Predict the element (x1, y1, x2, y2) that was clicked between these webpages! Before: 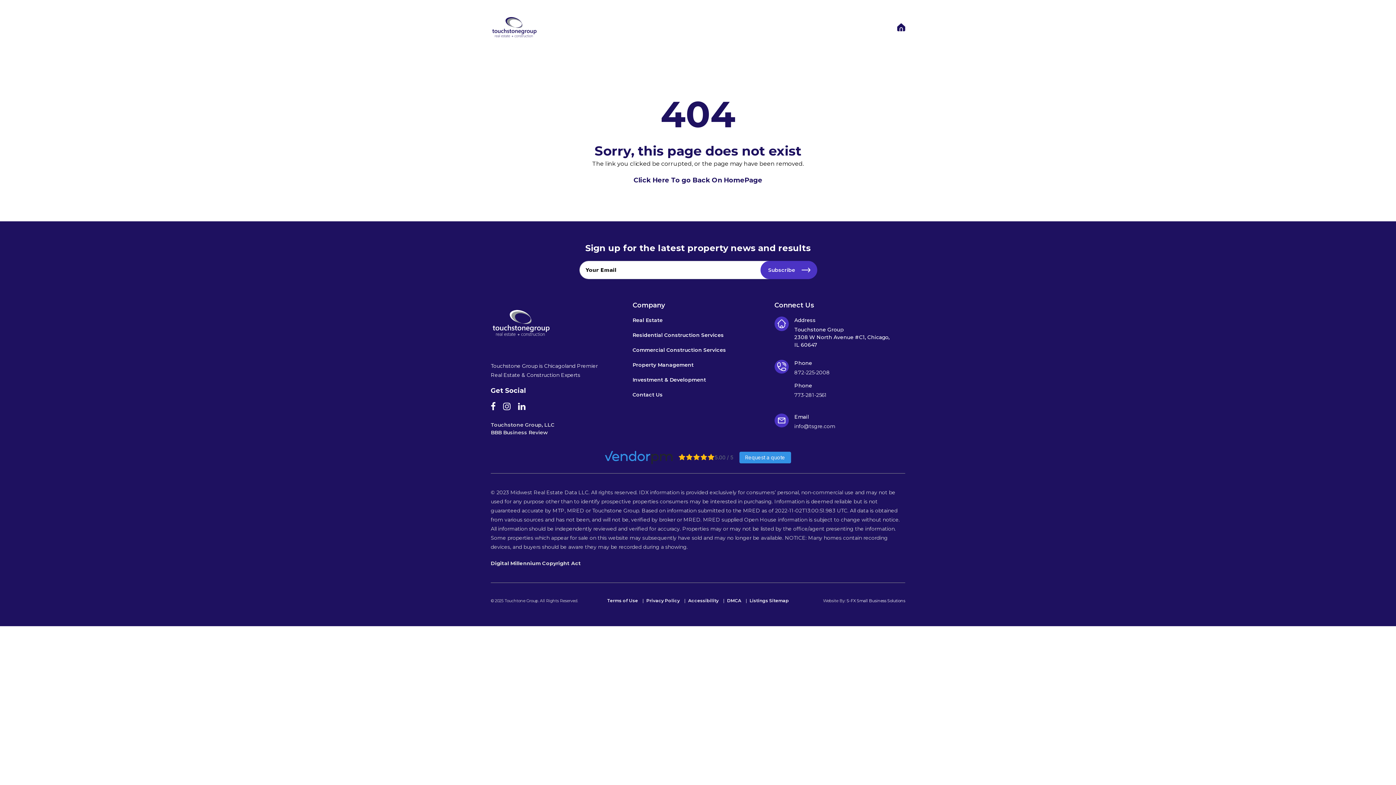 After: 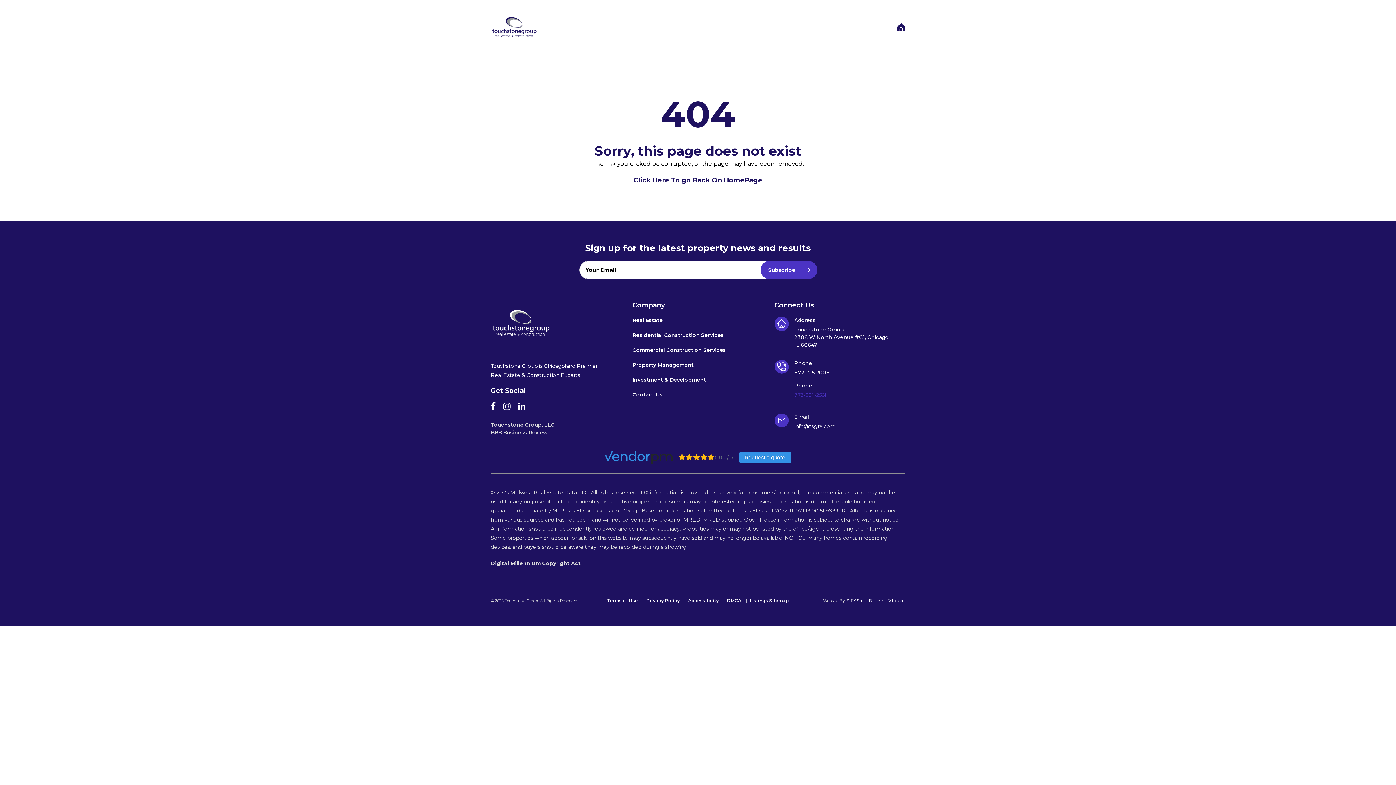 Action: label: 773-281-2561 bbox: (794, 391, 830, 399)